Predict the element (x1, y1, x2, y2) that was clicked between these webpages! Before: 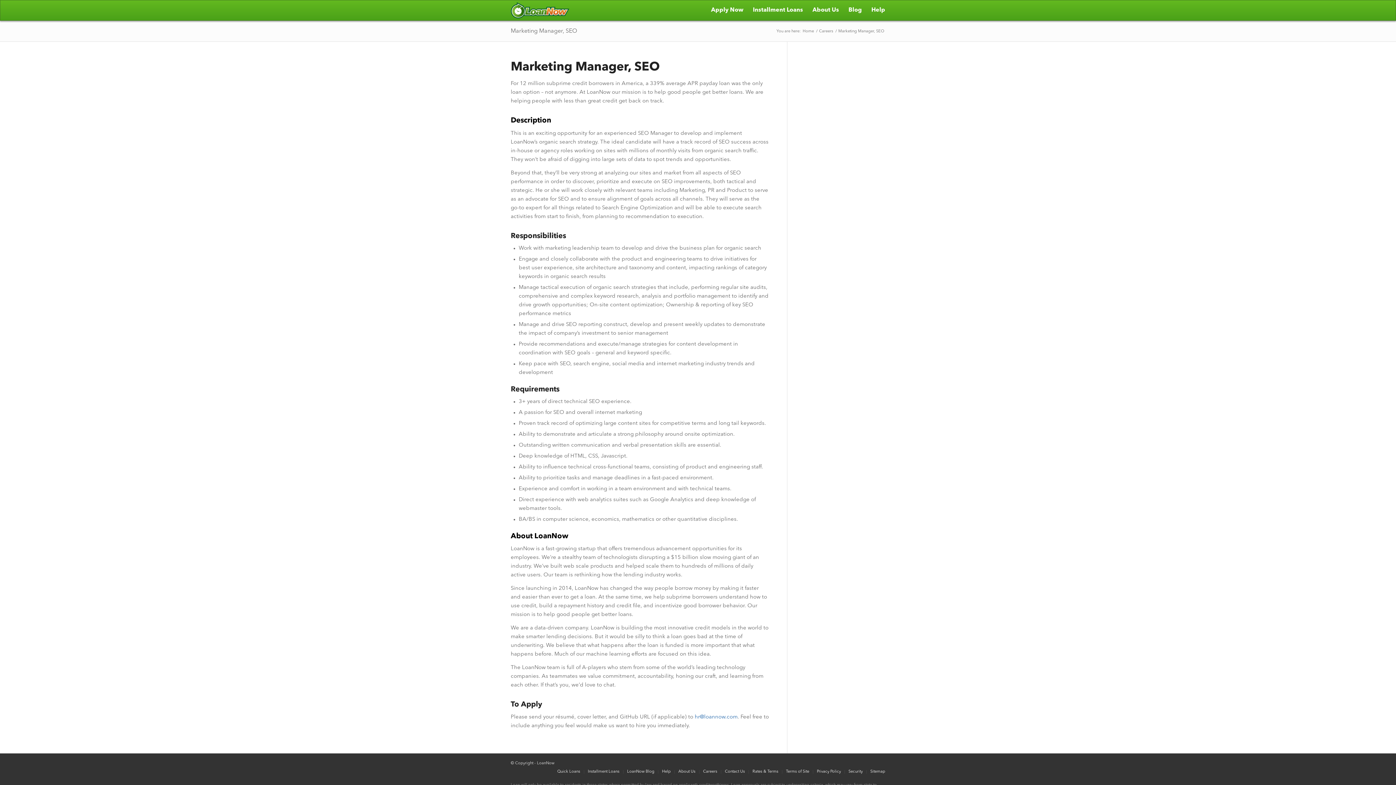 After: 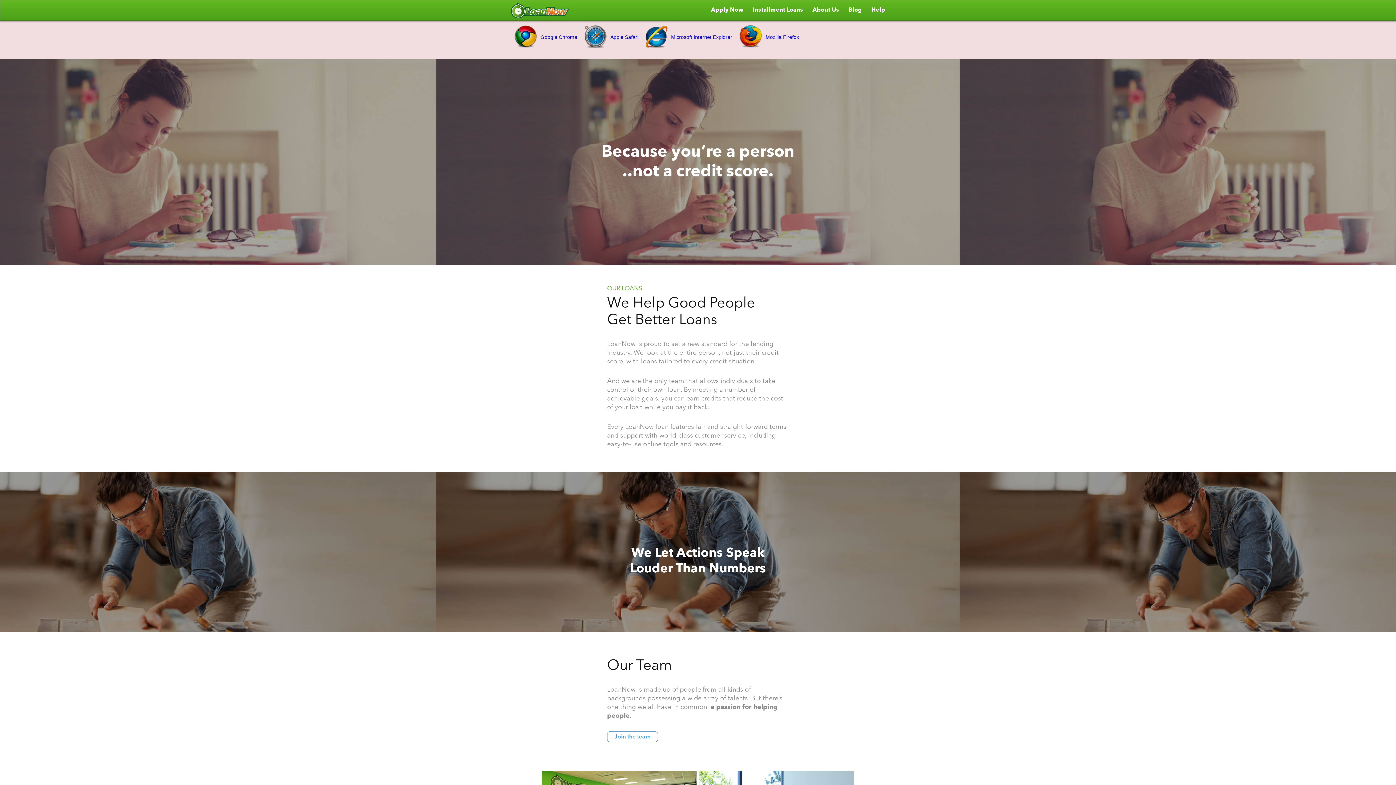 Action: label: About Us bbox: (678, 770, 695, 774)